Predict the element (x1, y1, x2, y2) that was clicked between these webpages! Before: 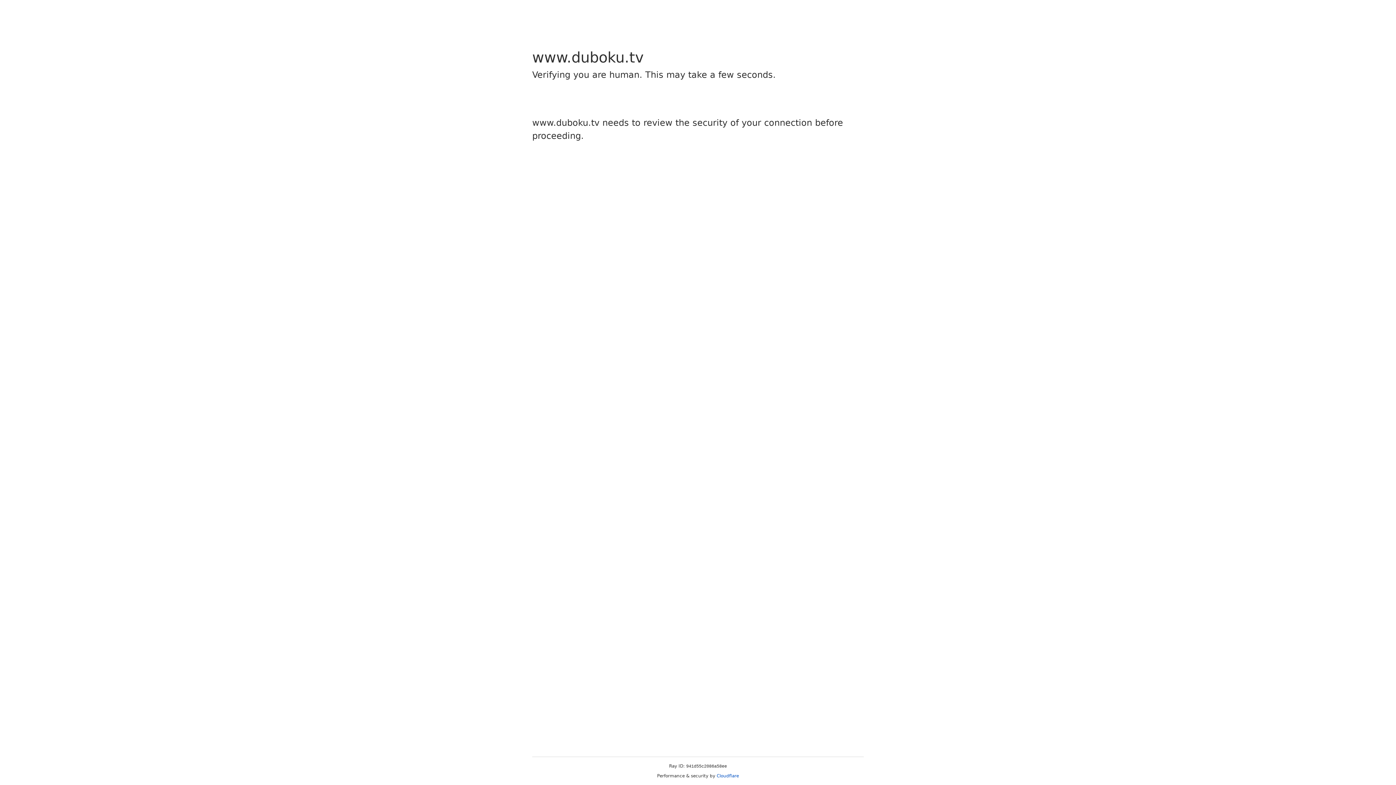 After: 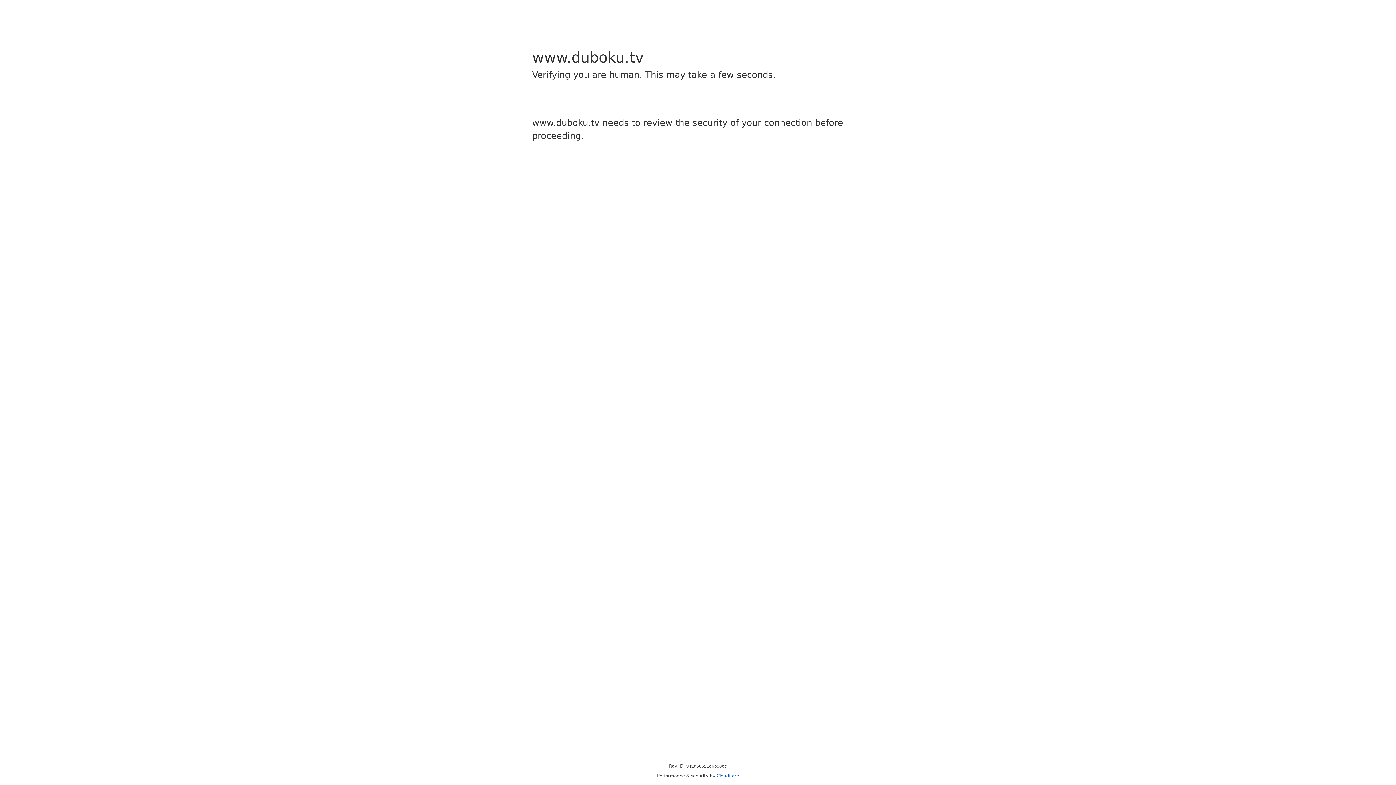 Action: label: Cloudflare bbox: (716, 773, 739, 778)